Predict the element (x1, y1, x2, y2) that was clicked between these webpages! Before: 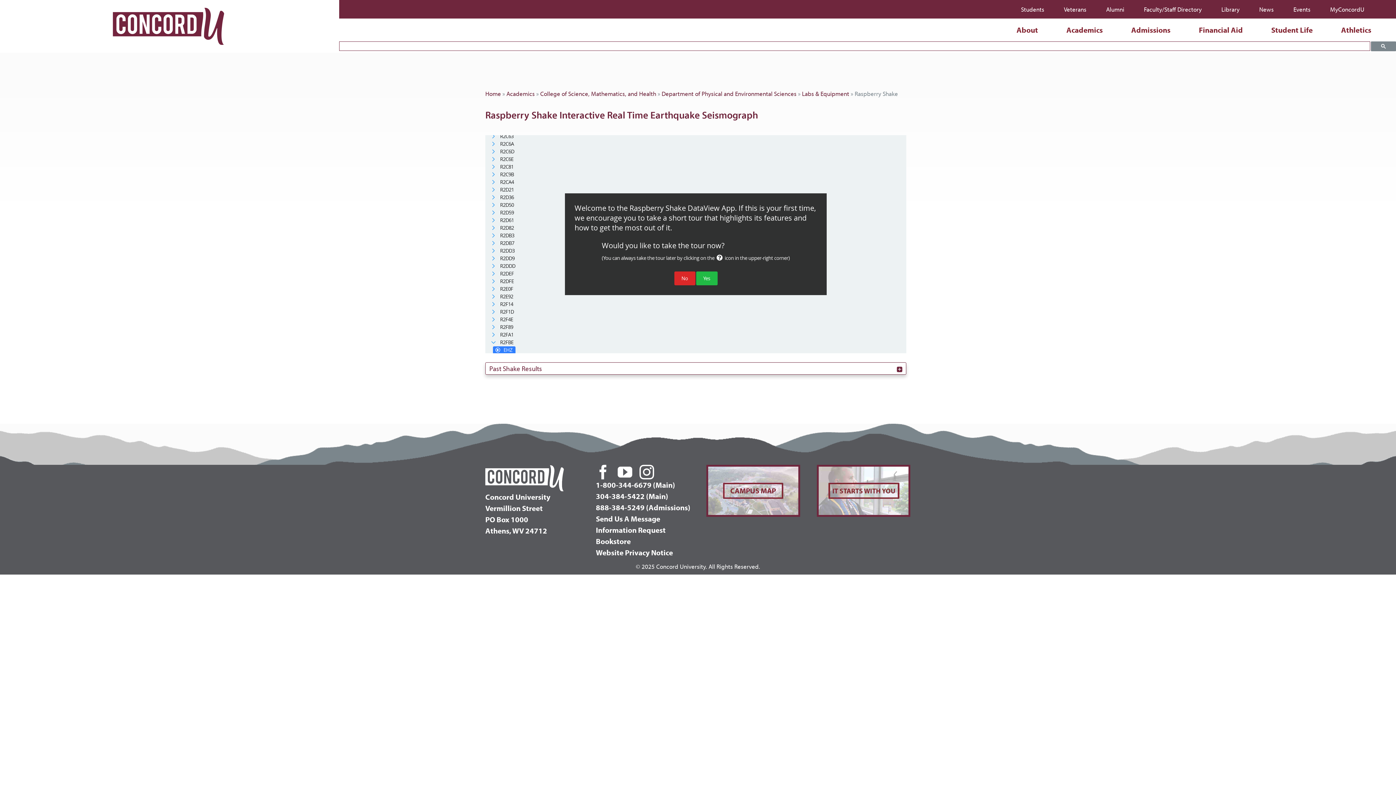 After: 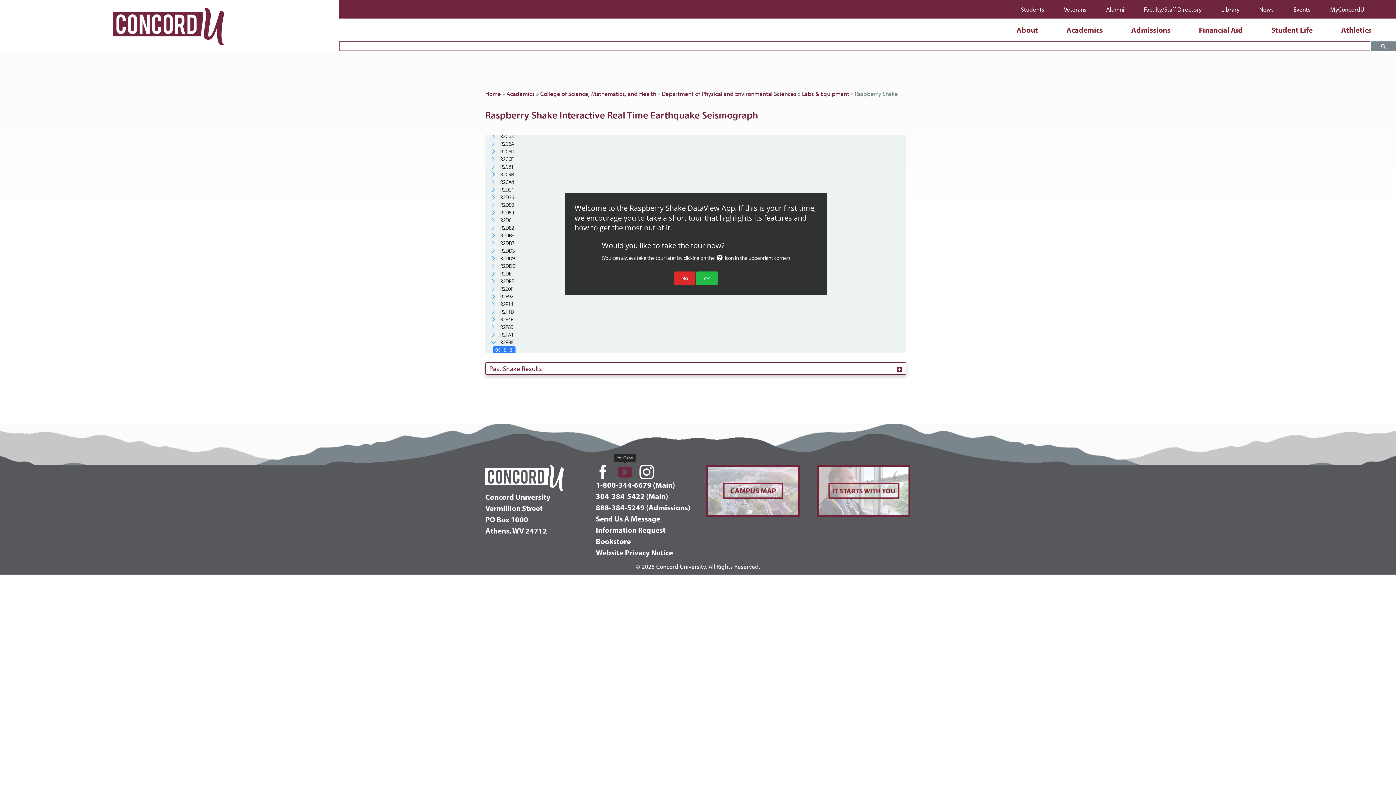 Action: bbox: (617, 465, 632, 479) label: youtube